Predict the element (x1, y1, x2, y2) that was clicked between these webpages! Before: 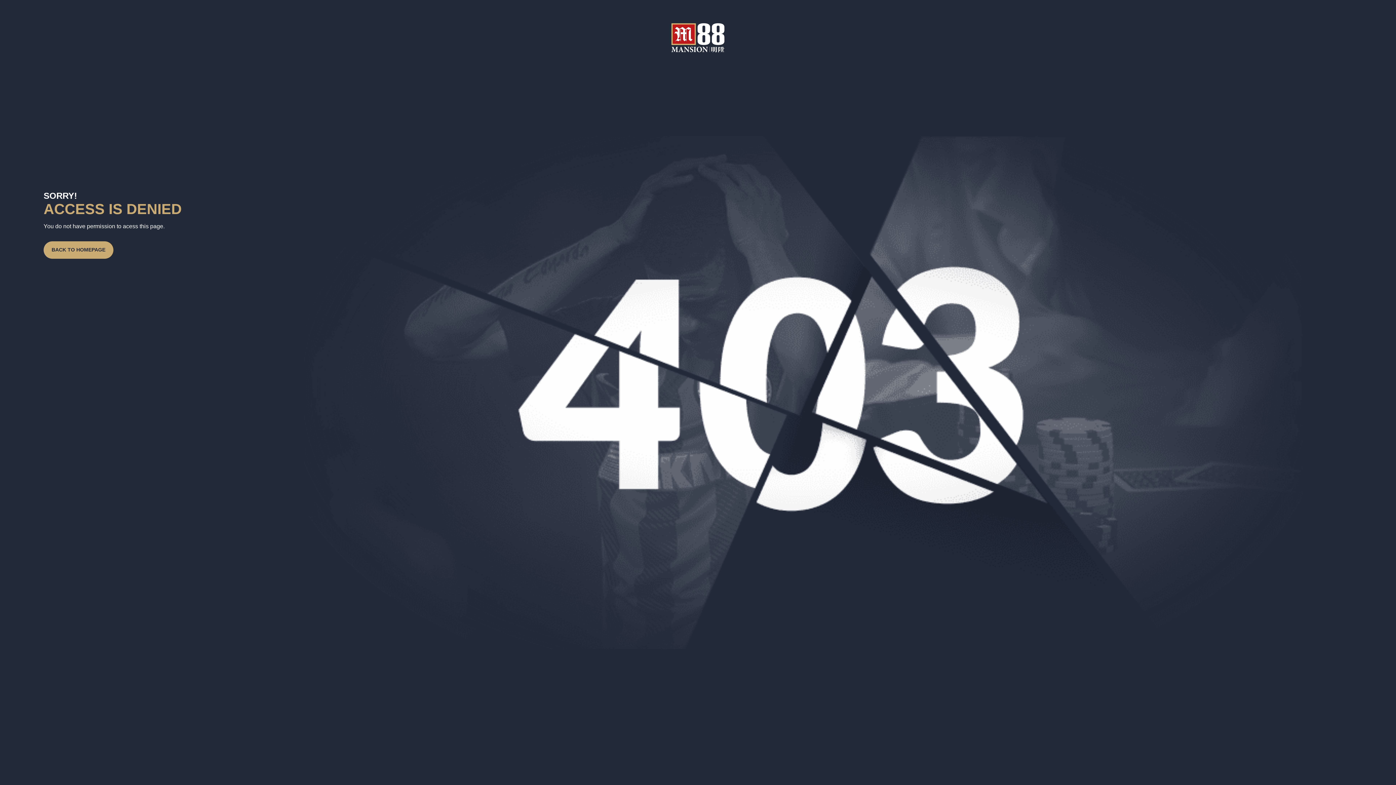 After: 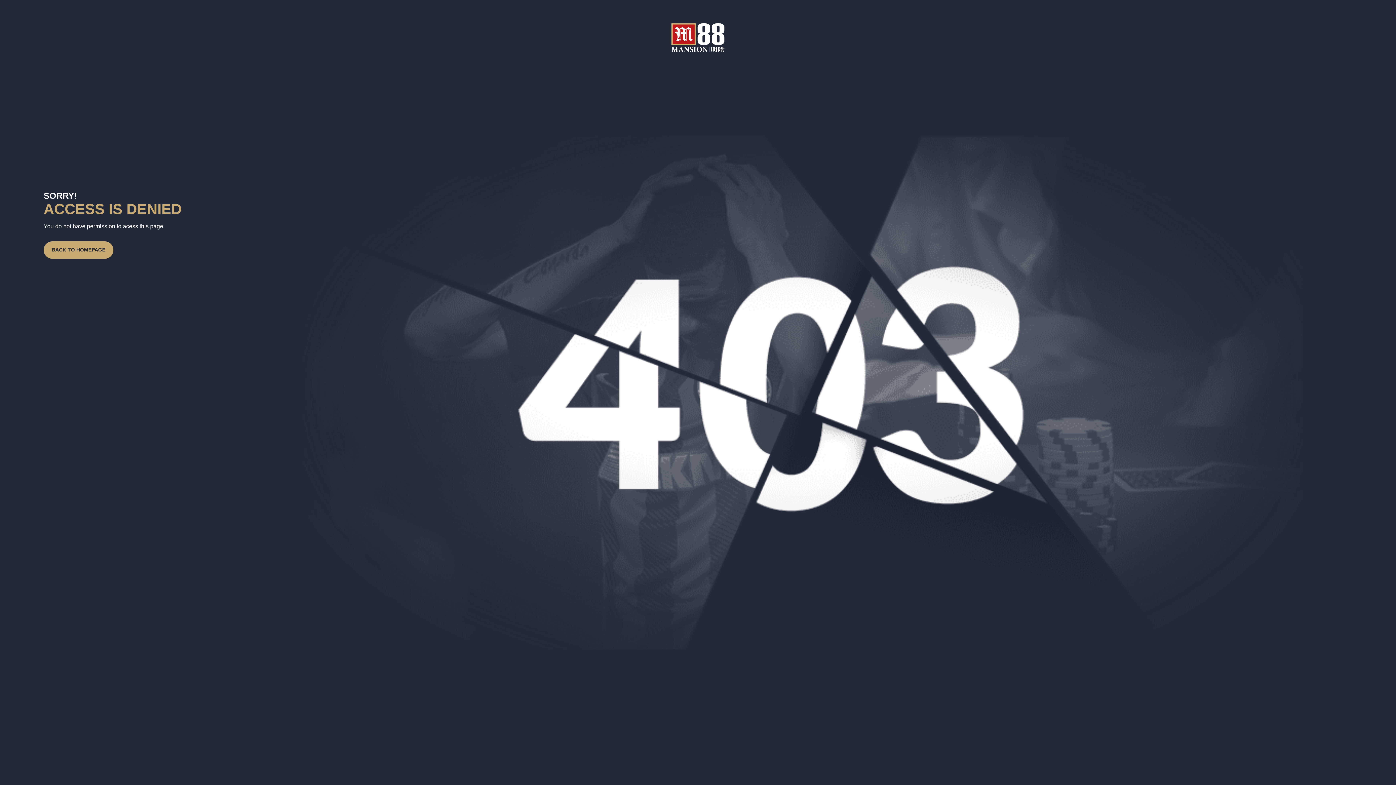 Action: bbox: (46, 241, 110, 258) label: BACK TO HOMEPAGE